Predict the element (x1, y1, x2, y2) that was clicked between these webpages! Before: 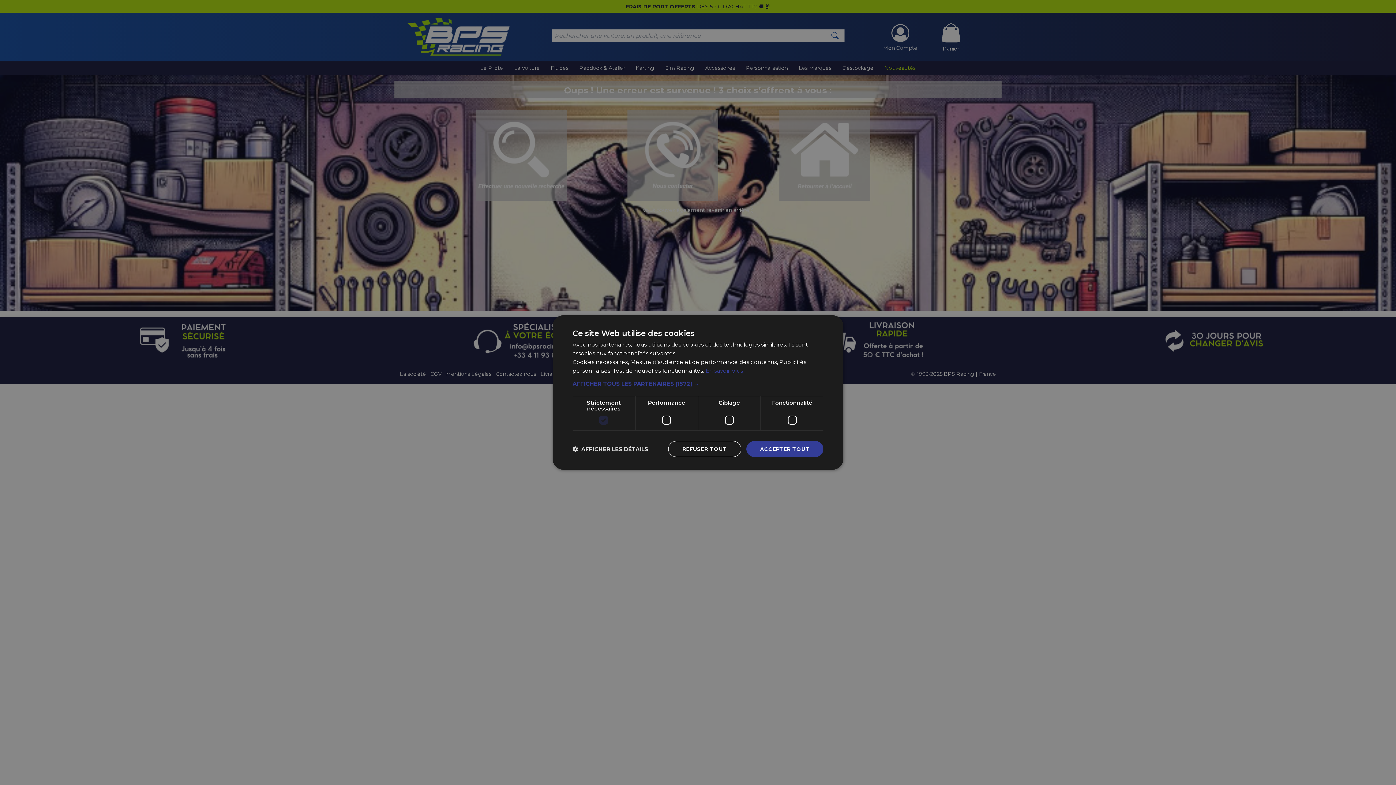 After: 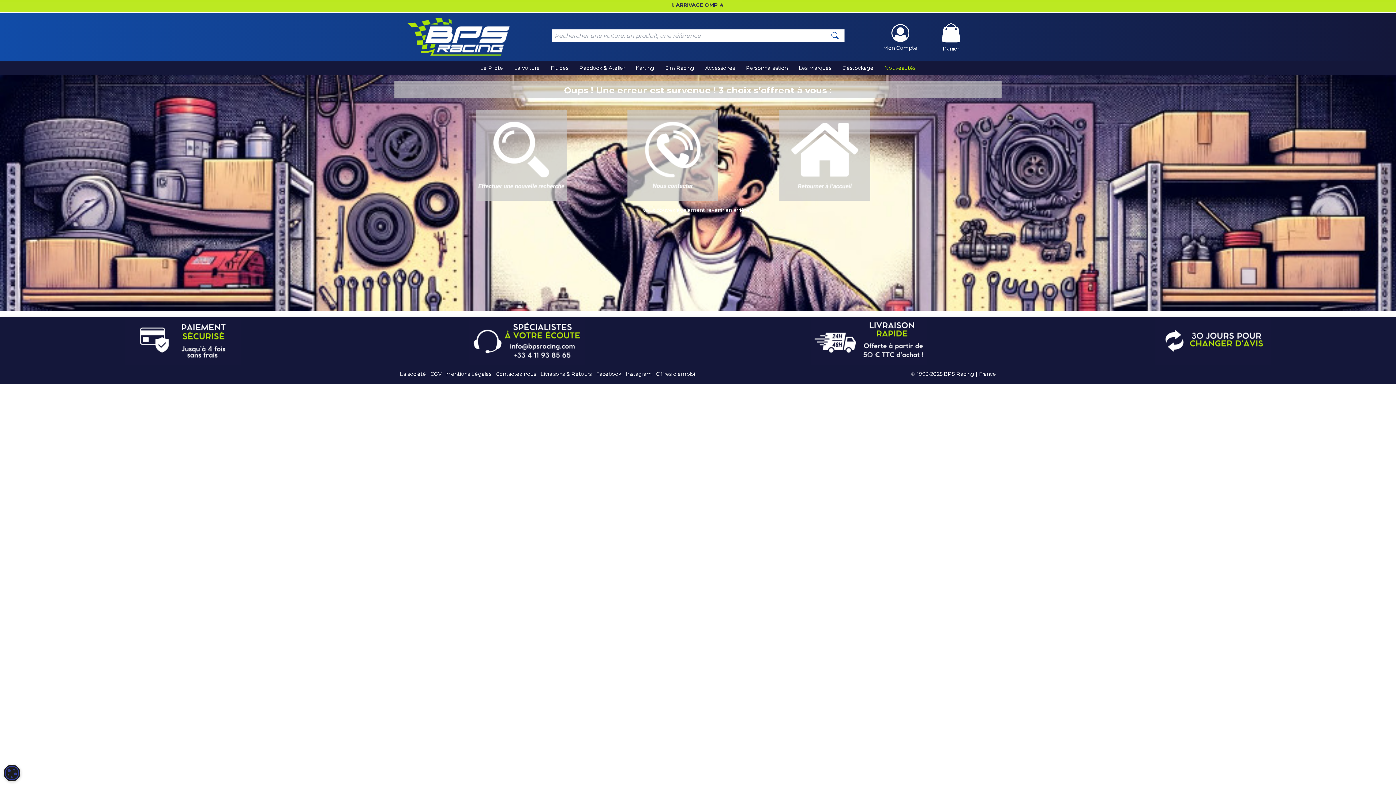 Action: bbox: (668, 441, 741, 457) label: REFUSER TOUT